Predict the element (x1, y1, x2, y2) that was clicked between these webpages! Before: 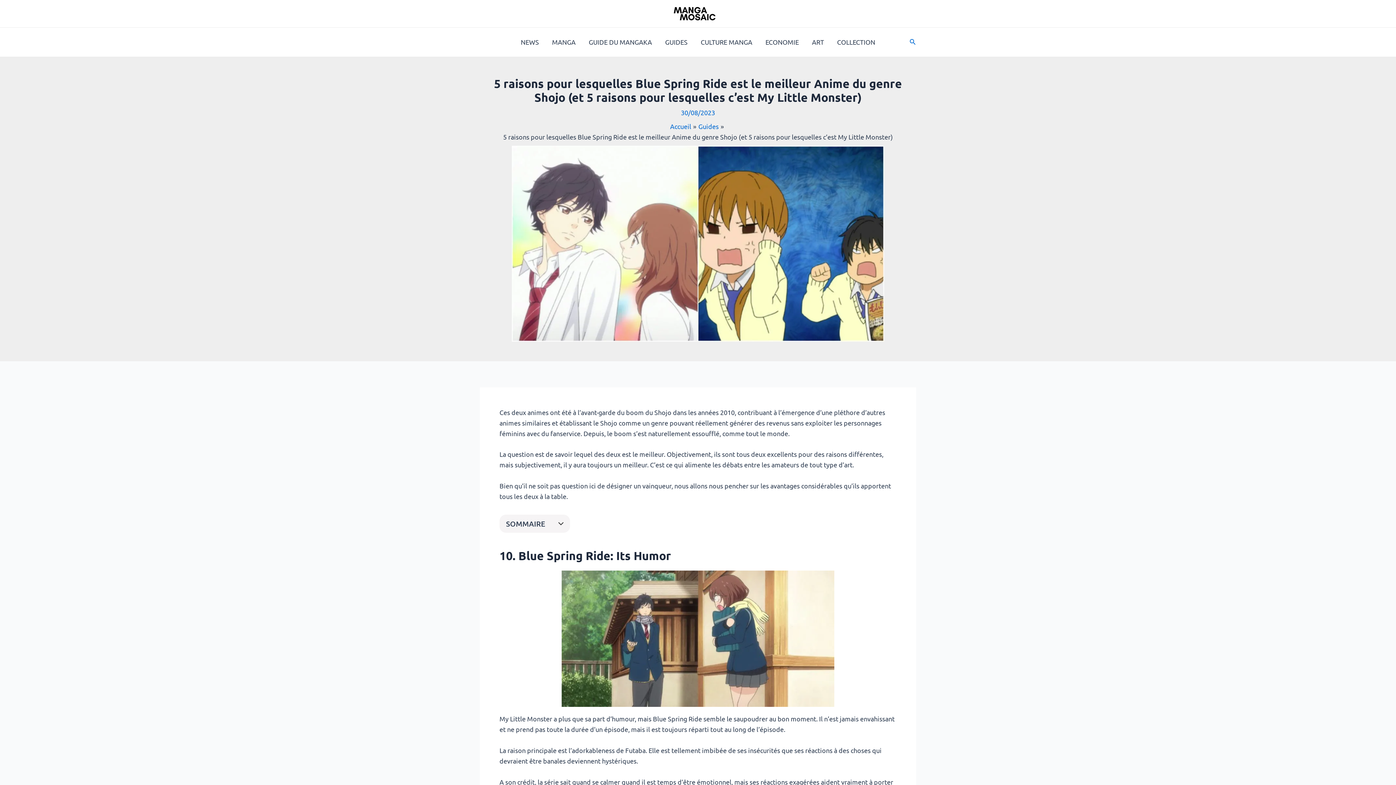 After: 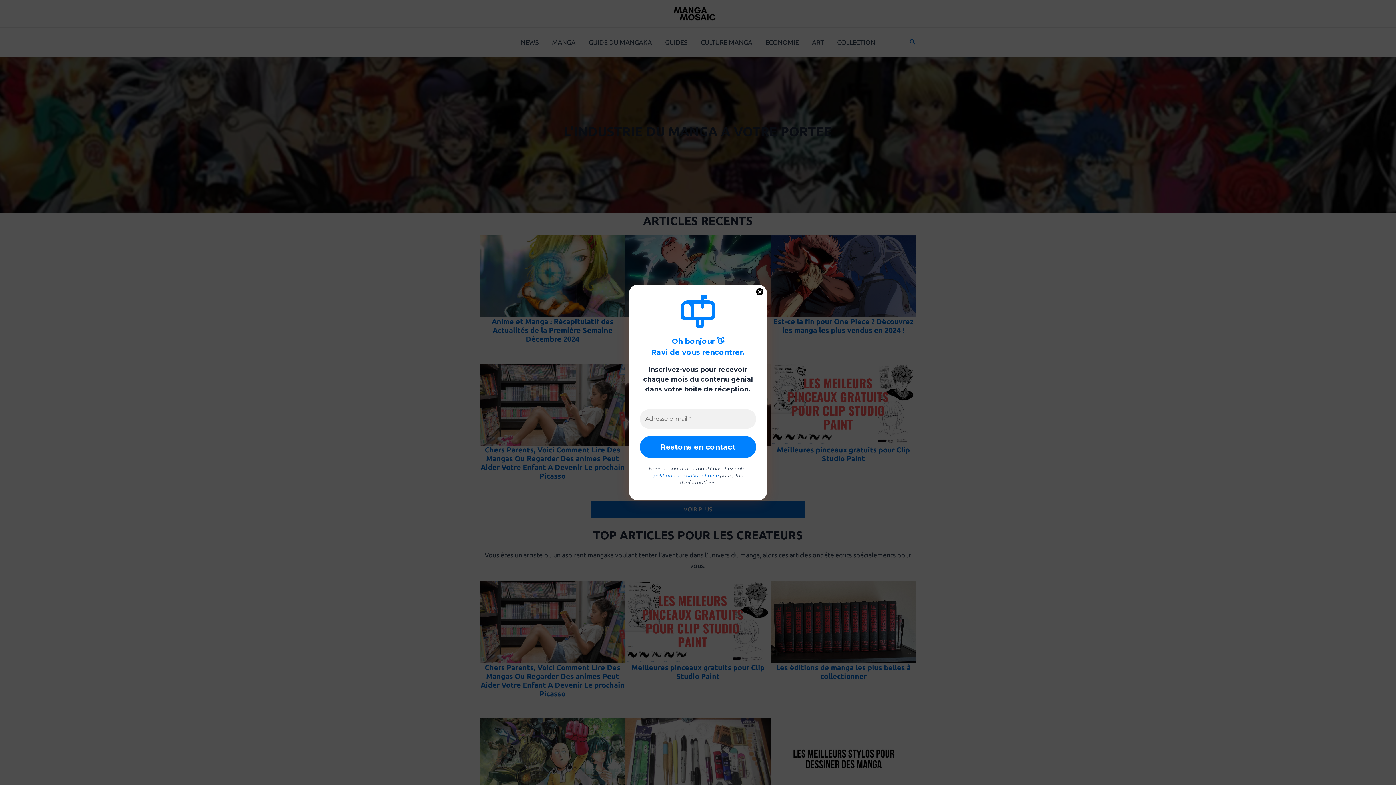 Action: label: Accueil bbox: (670, 122, 691, 130)